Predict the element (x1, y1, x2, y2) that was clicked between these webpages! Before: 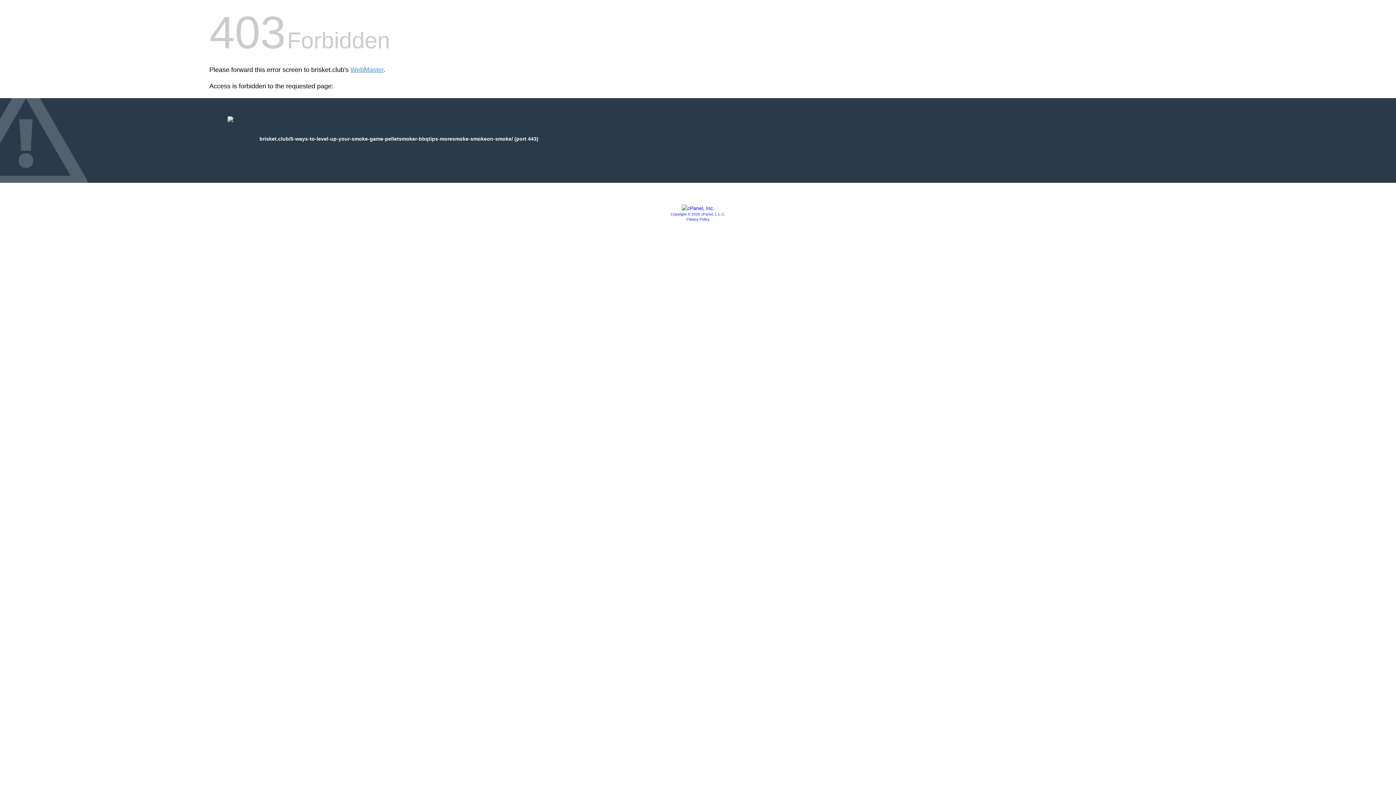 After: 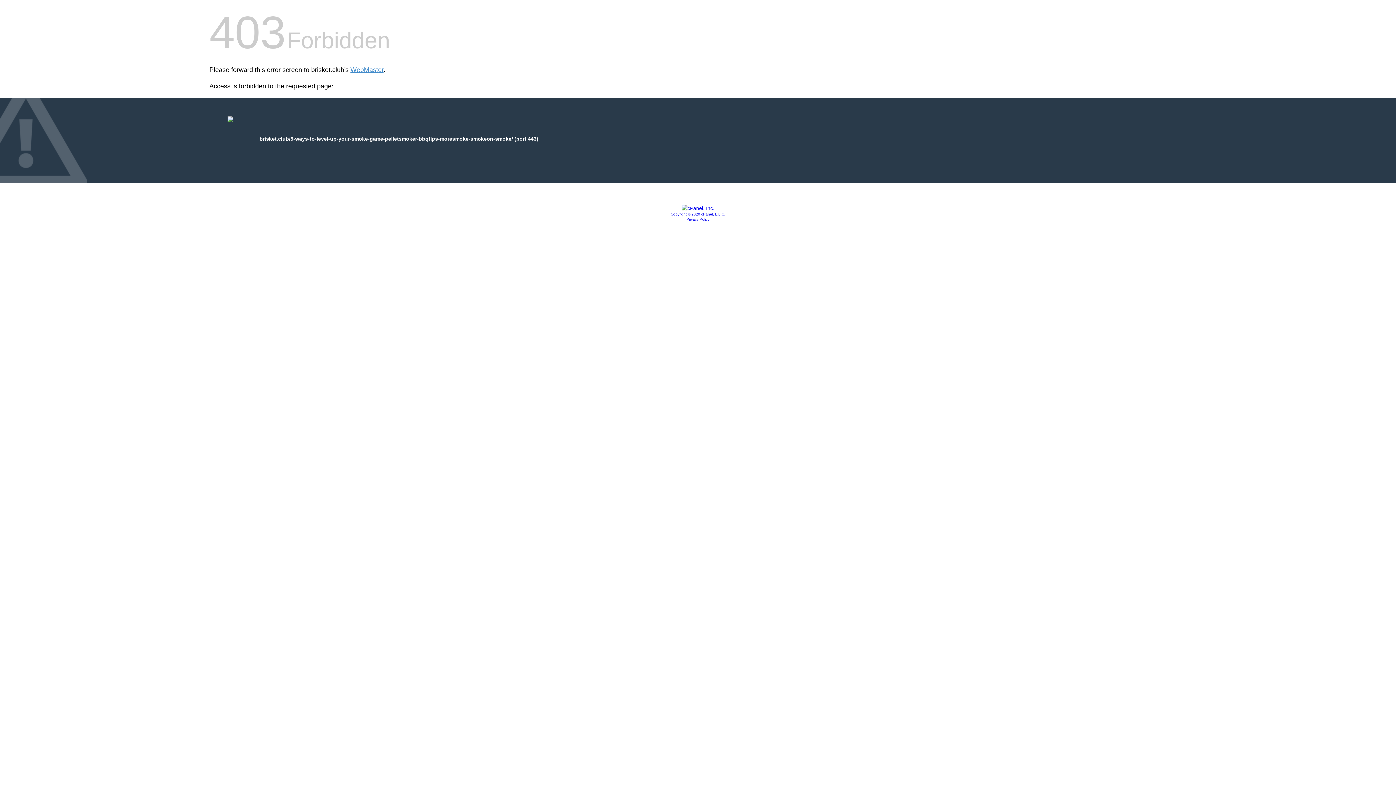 Action: label: Privacy Policy bbox: (686, 217, 709, 221)